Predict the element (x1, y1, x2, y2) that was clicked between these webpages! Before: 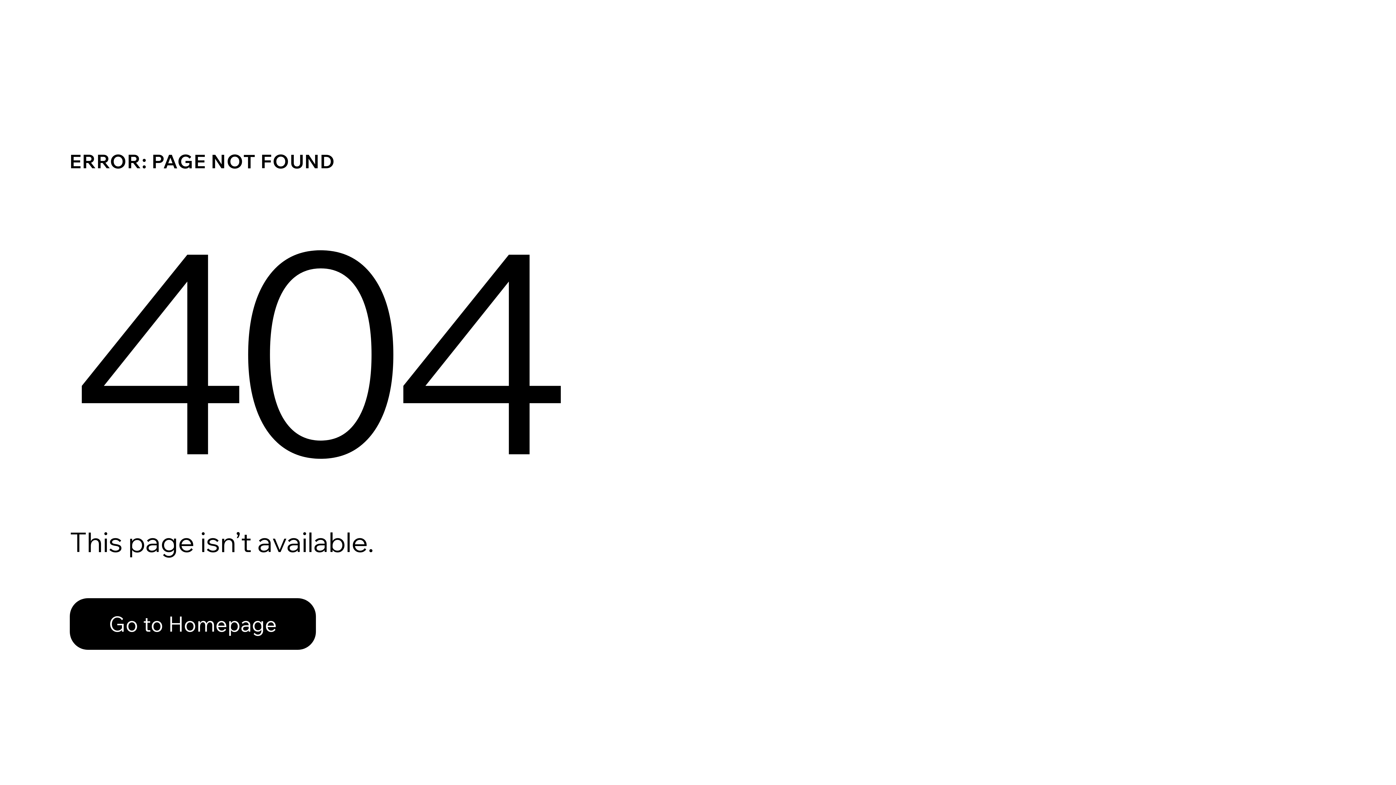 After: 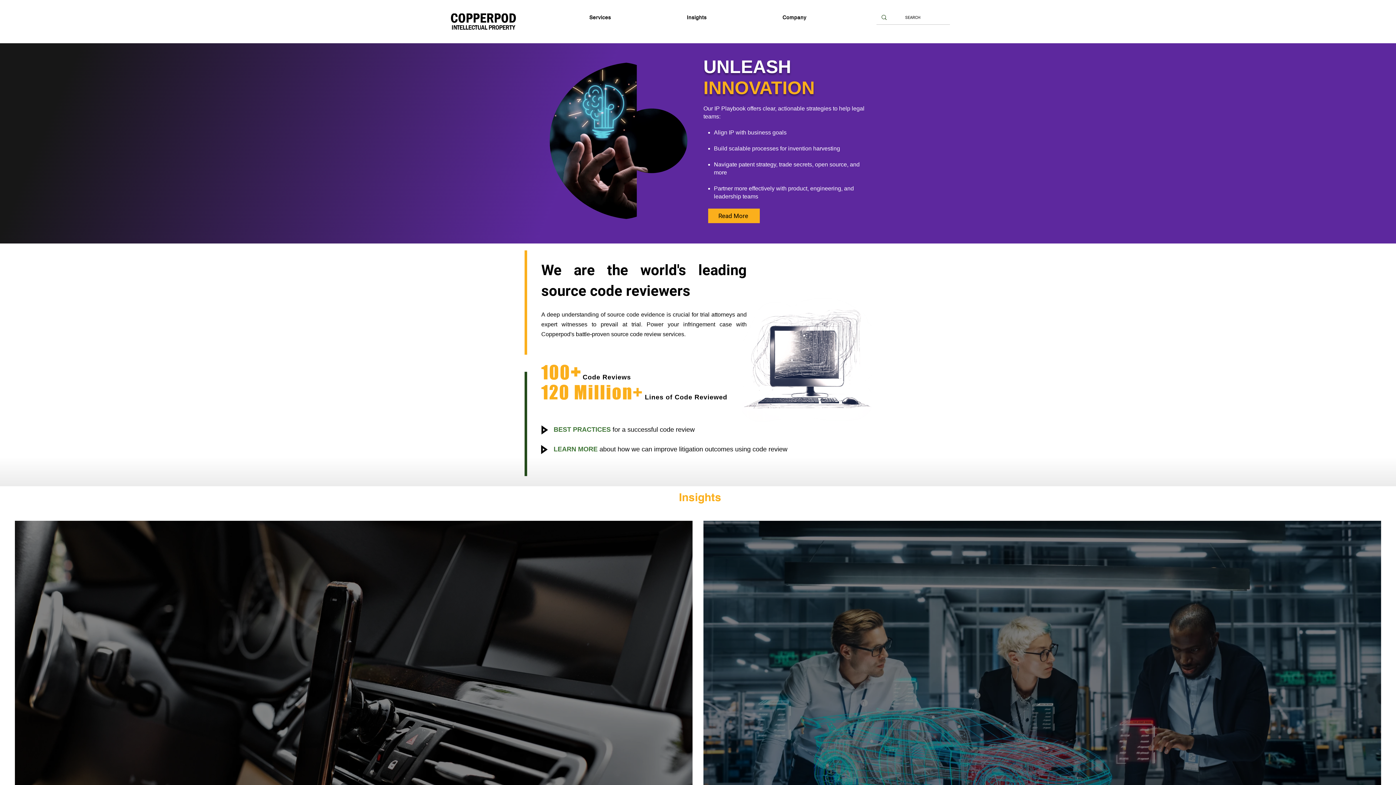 Action: label: Go to Homepage bbox: (69, 582, 768, 659)